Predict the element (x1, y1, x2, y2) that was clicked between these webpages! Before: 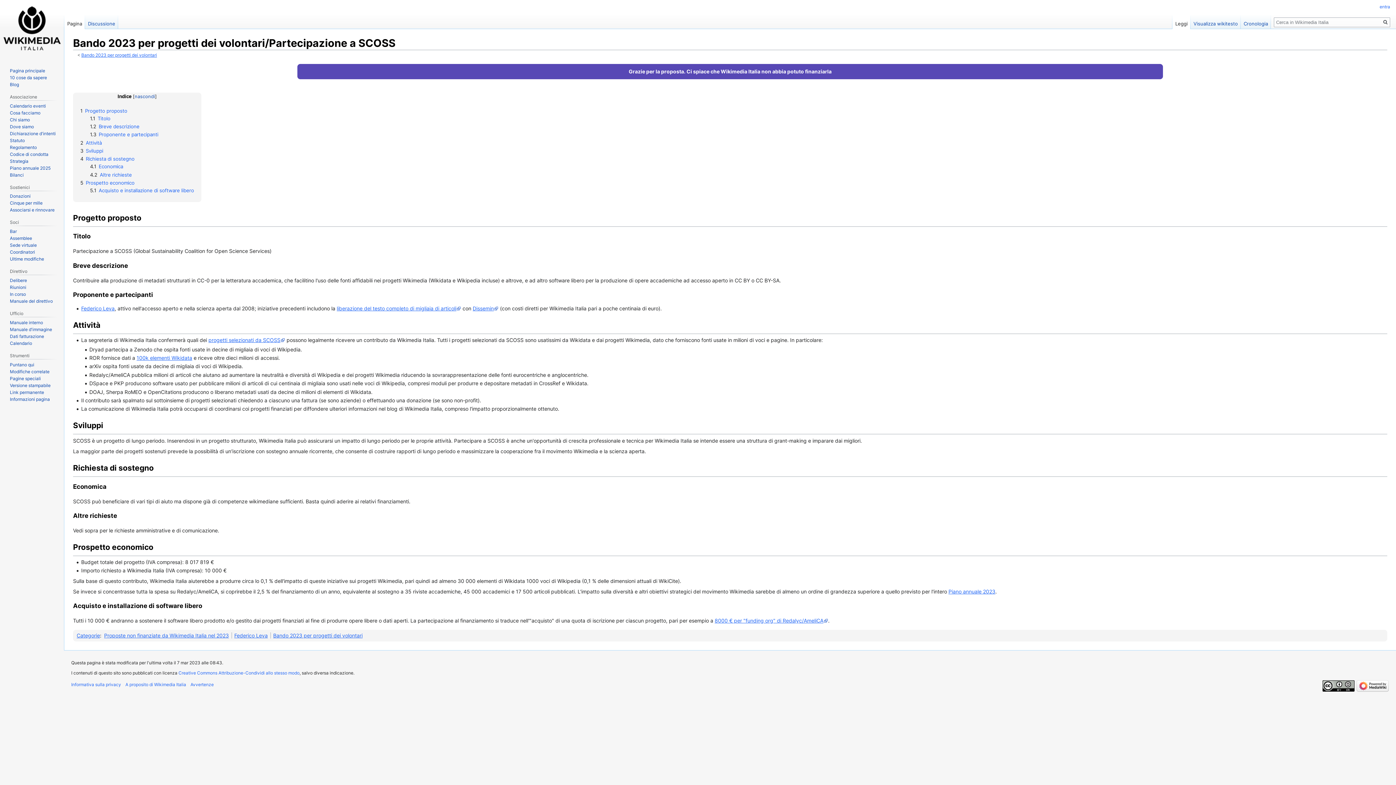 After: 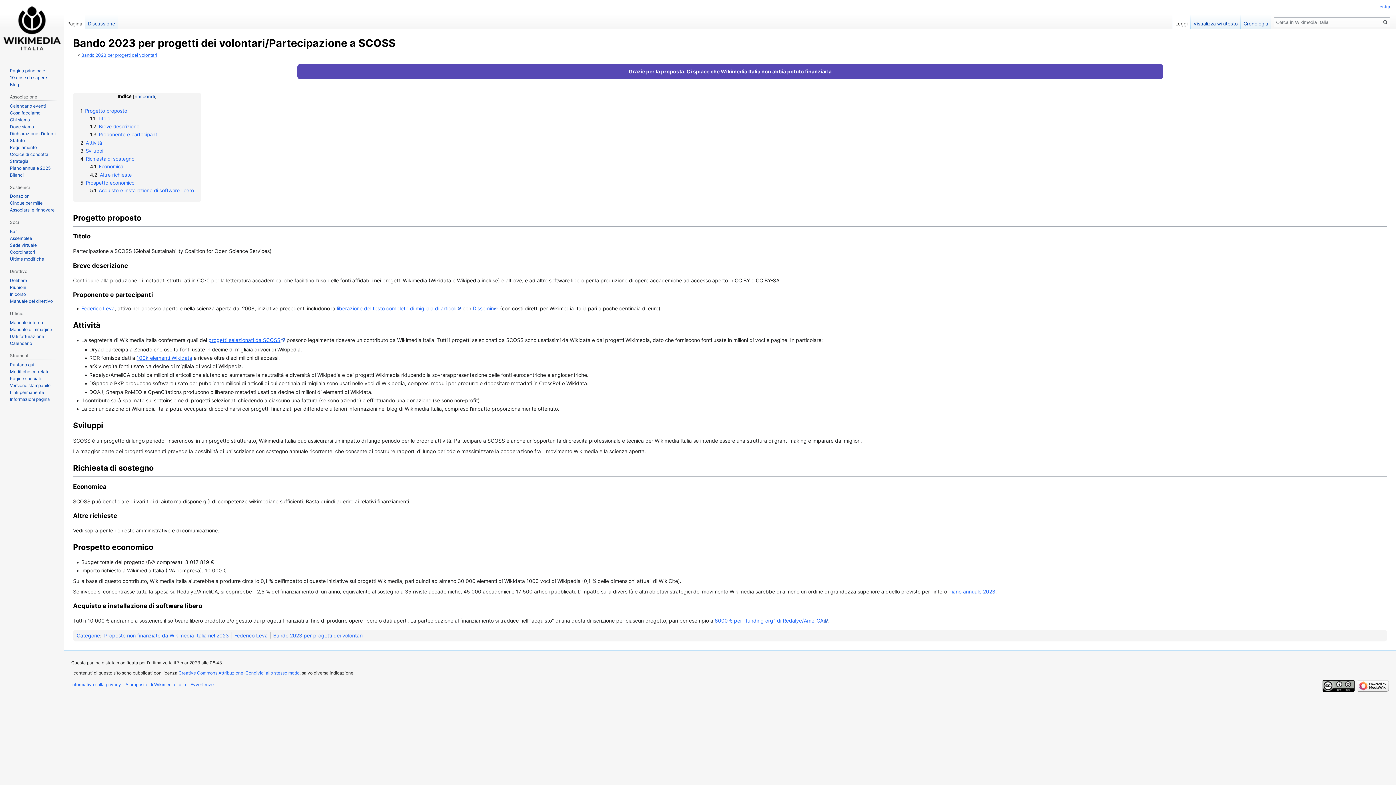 Action: label: 4.1	Economica bbox: (90, 163, 123, 169)